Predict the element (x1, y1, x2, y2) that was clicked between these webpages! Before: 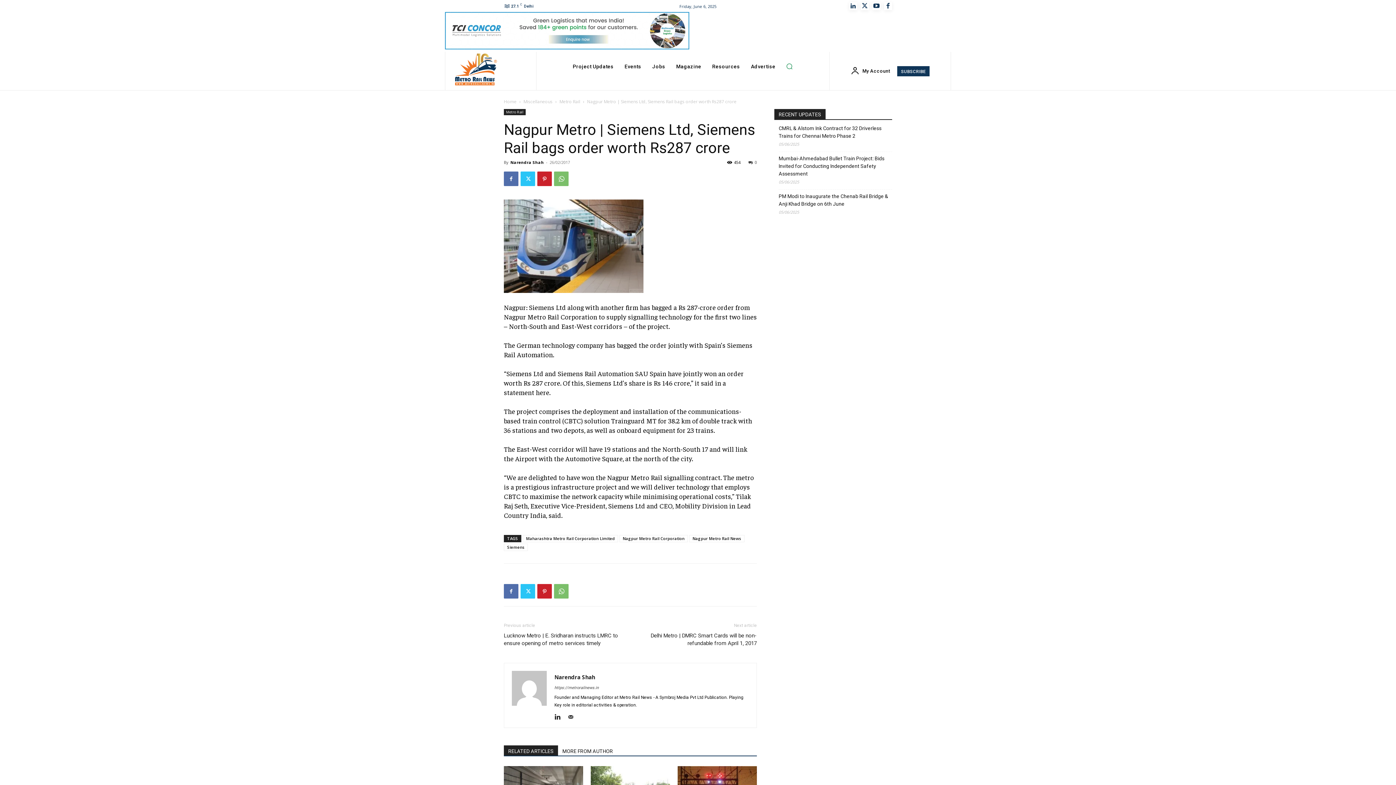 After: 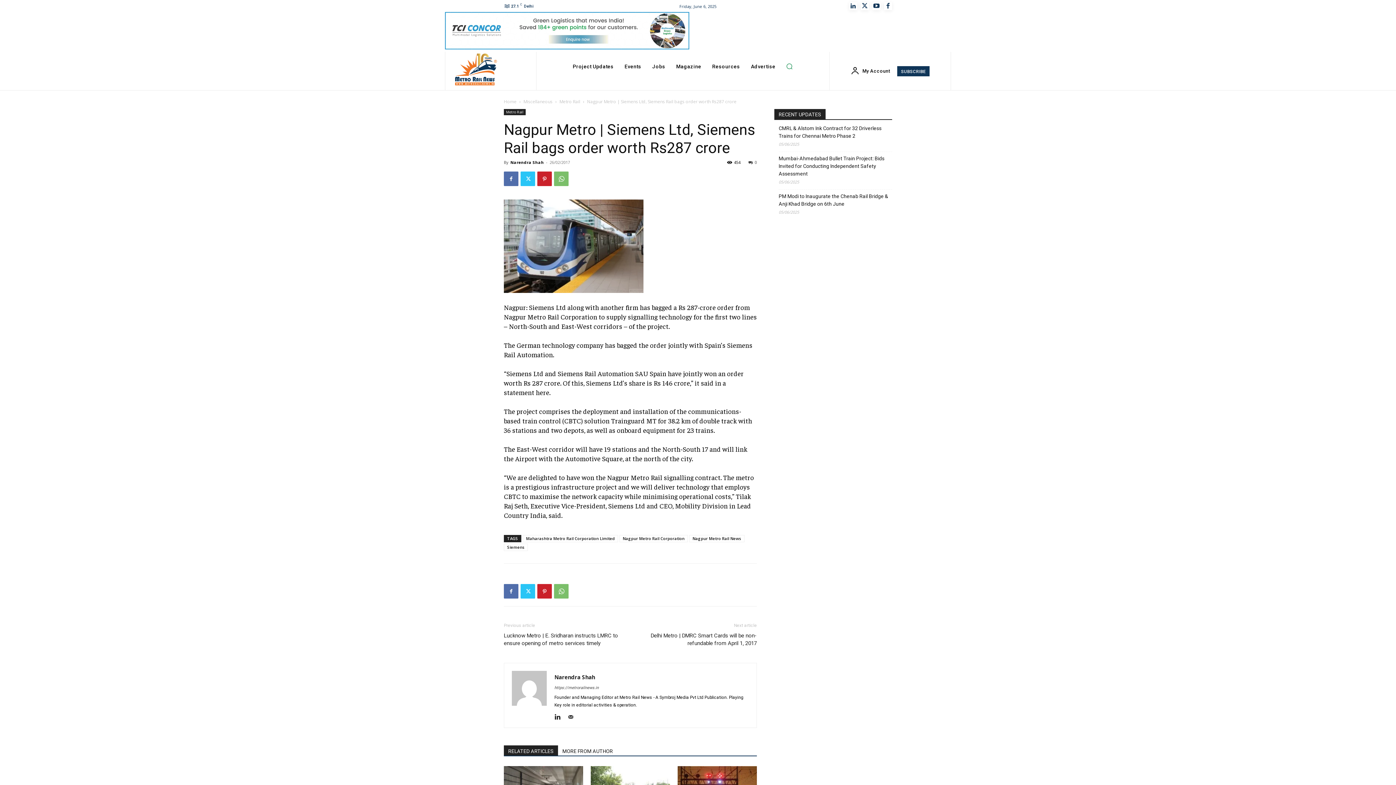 Action: bbox: (445, 12, 689, 49)